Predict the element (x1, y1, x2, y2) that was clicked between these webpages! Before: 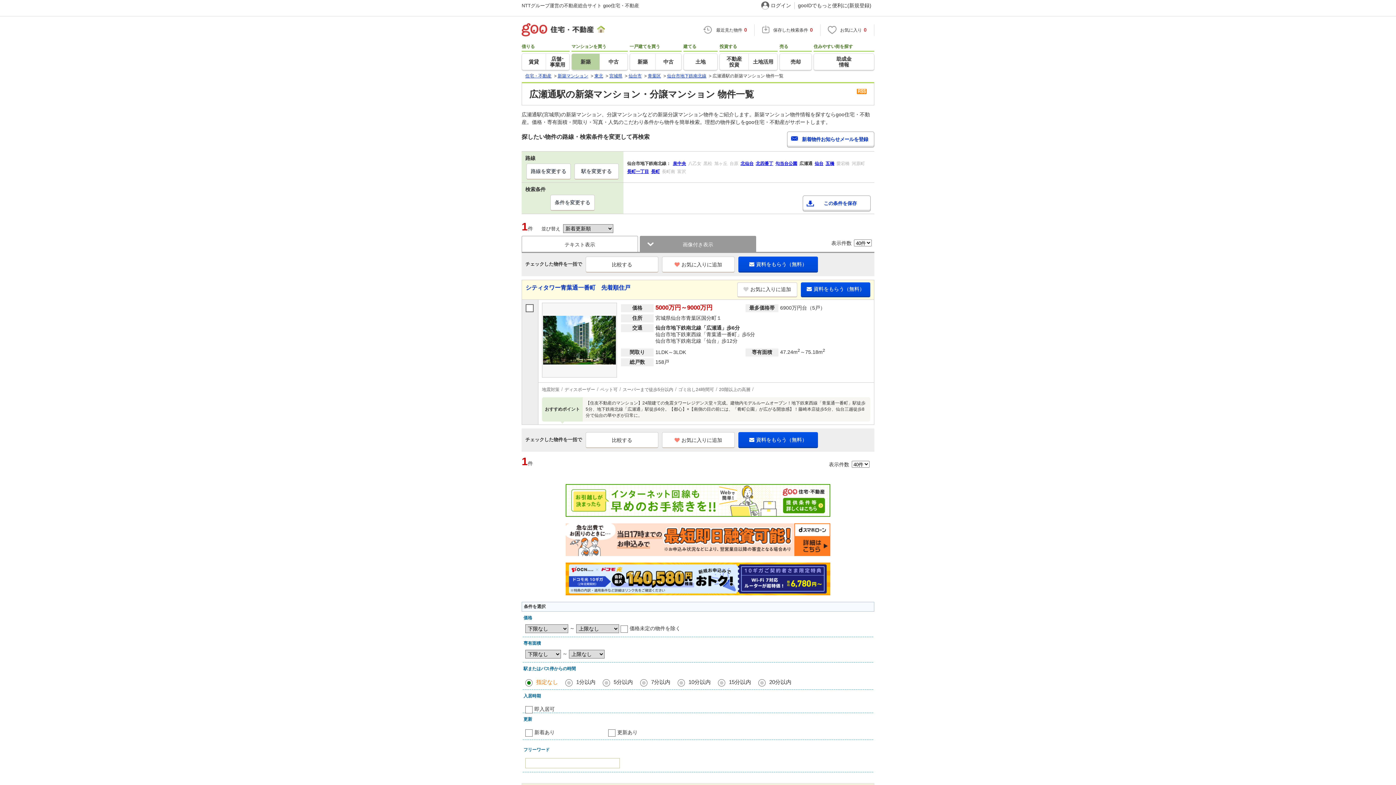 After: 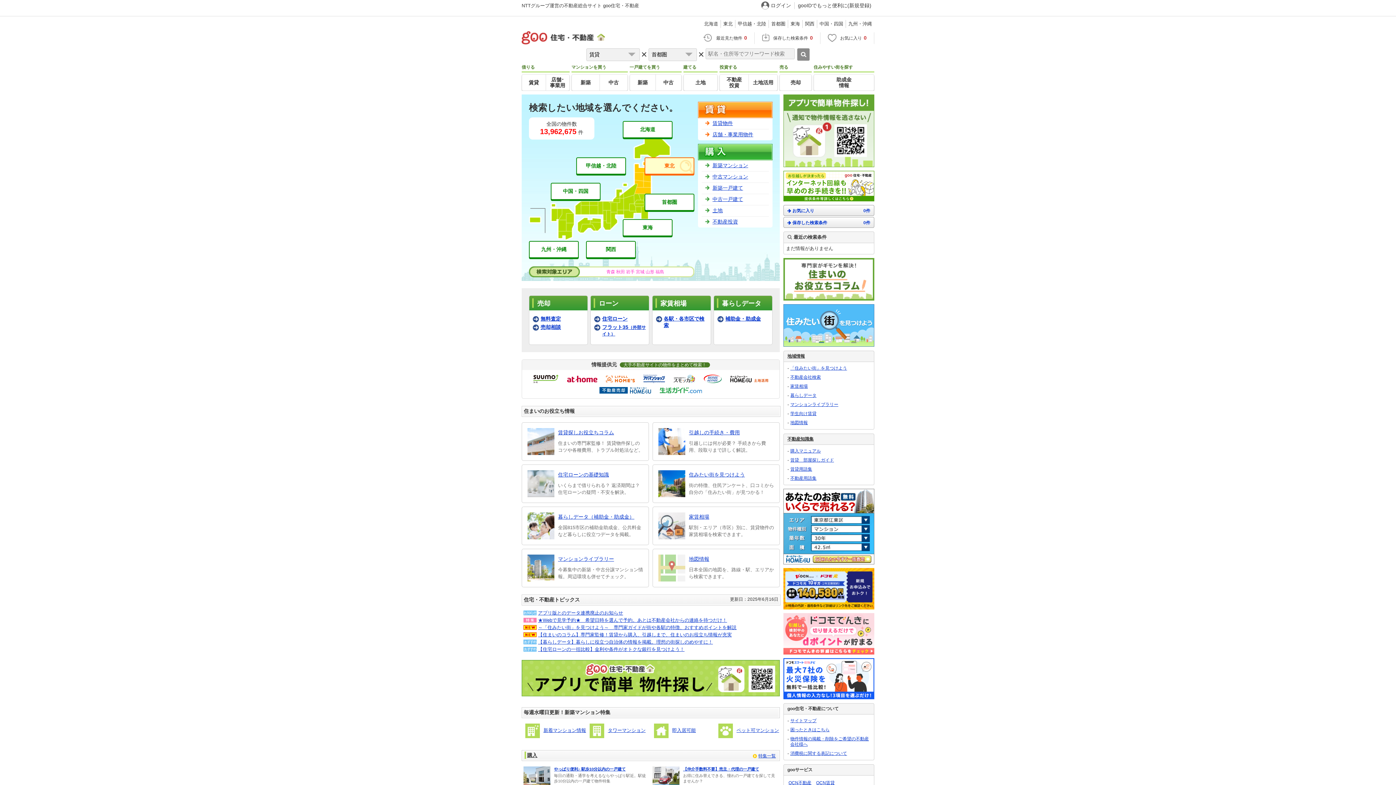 Action: bbox: (525, 73, 551, 78) label: 住宅・不動産